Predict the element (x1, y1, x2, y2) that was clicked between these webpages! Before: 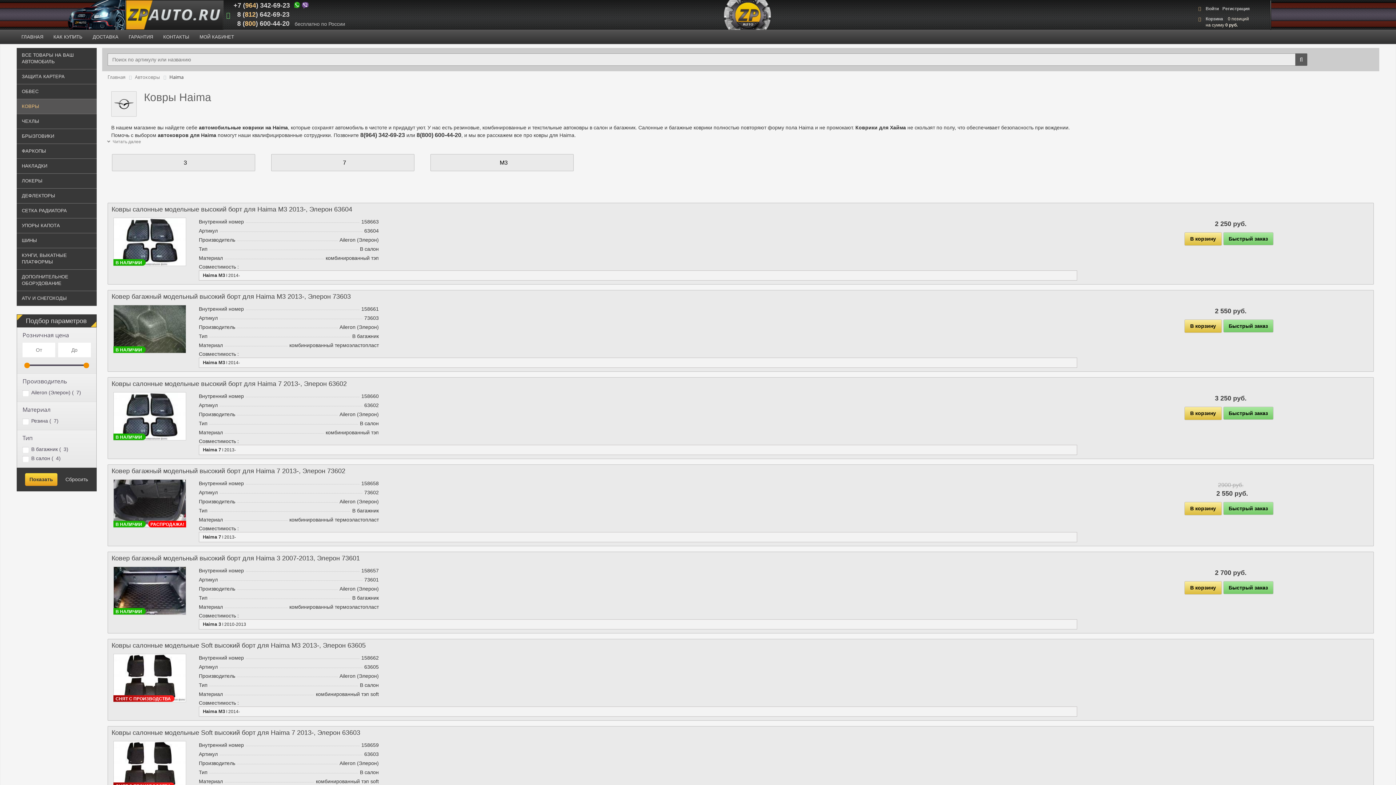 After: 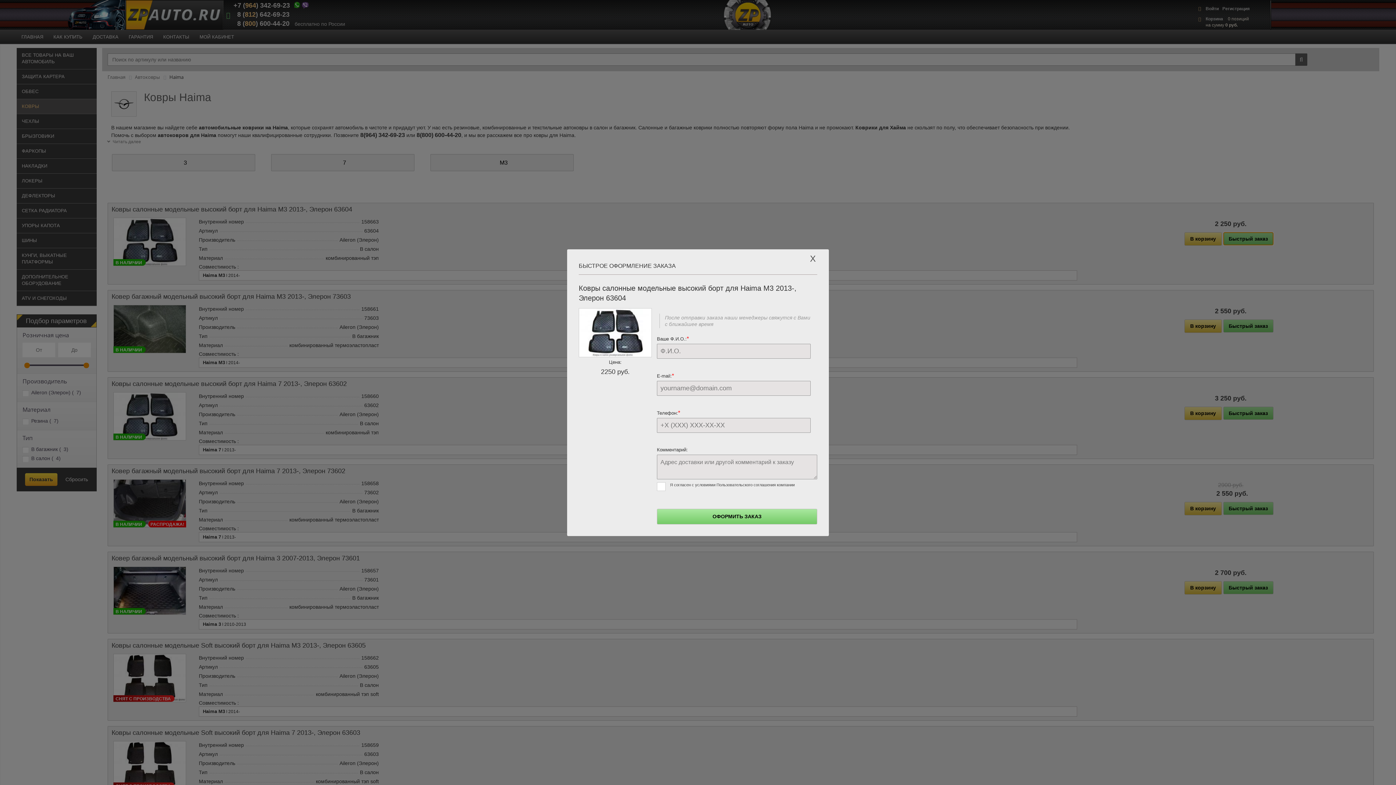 Action: label: Быстрый заказ bbox: (1223, 232, 1273, 245)